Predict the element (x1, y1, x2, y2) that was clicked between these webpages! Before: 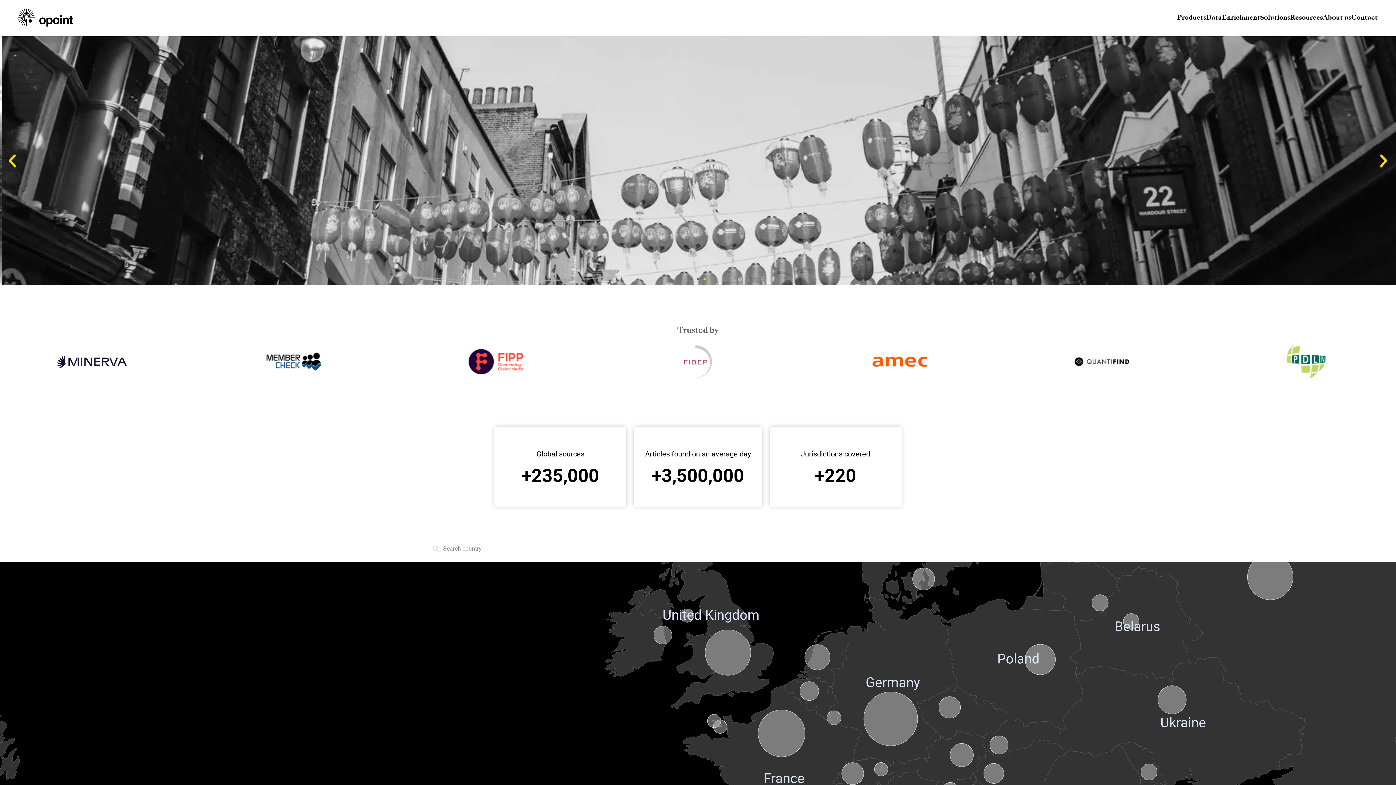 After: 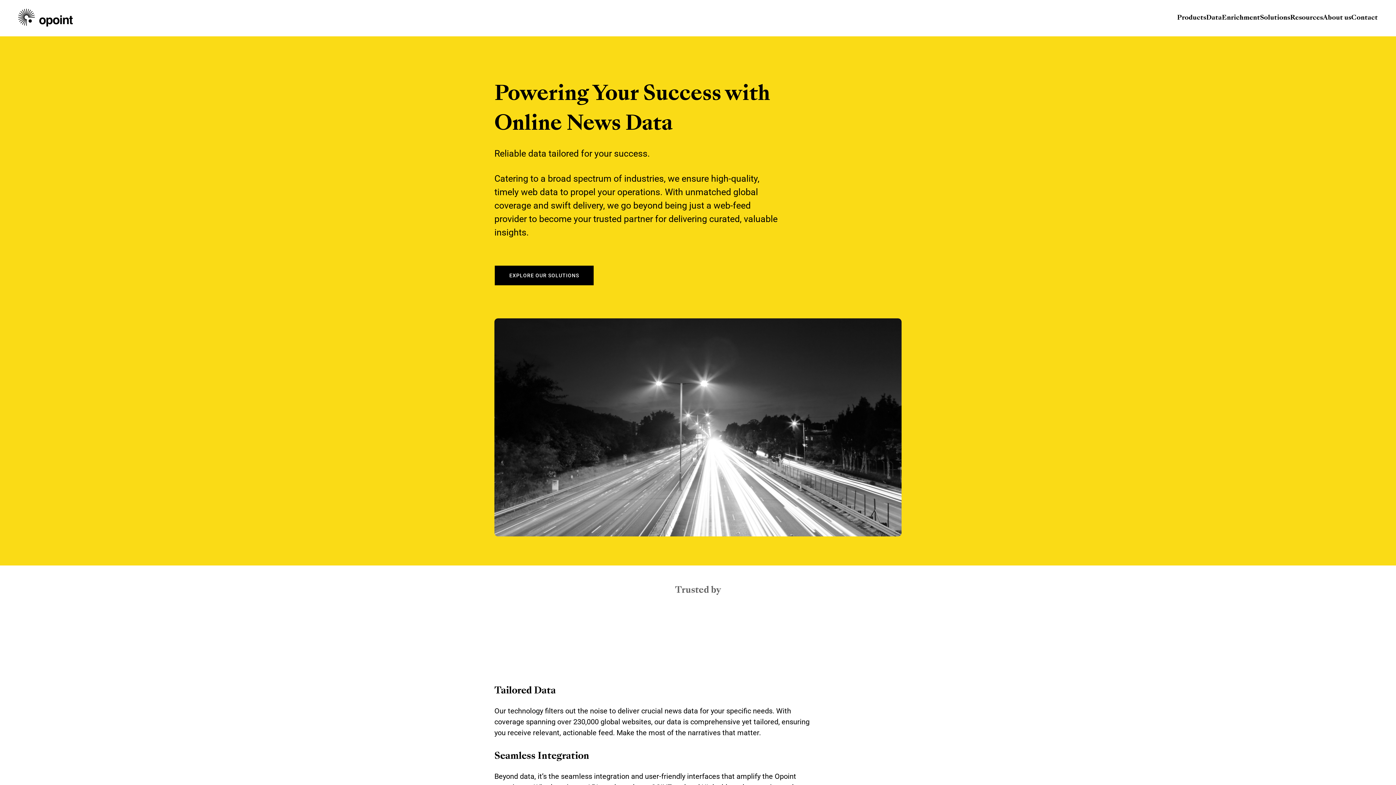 Action: bbox: (1323, 14, 1351, 21) label: About us